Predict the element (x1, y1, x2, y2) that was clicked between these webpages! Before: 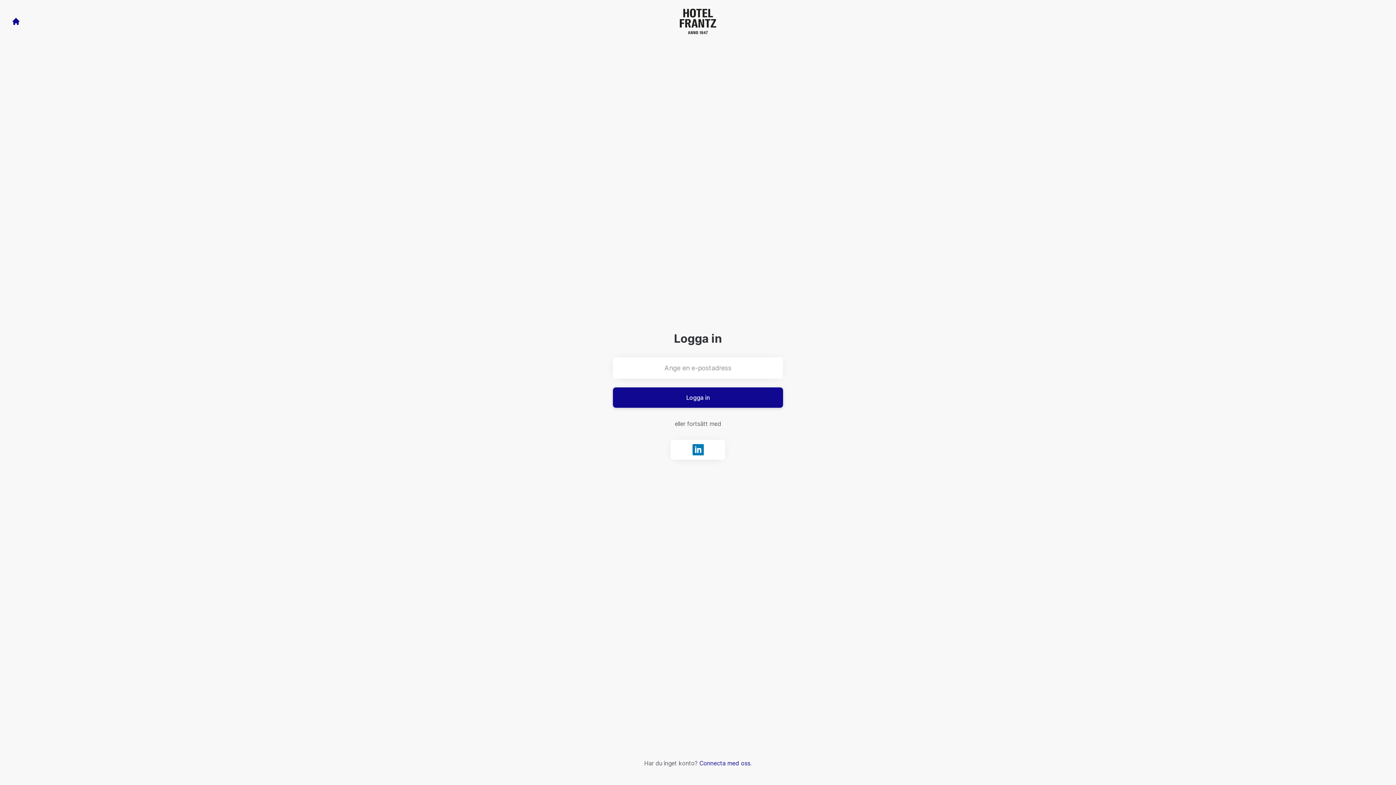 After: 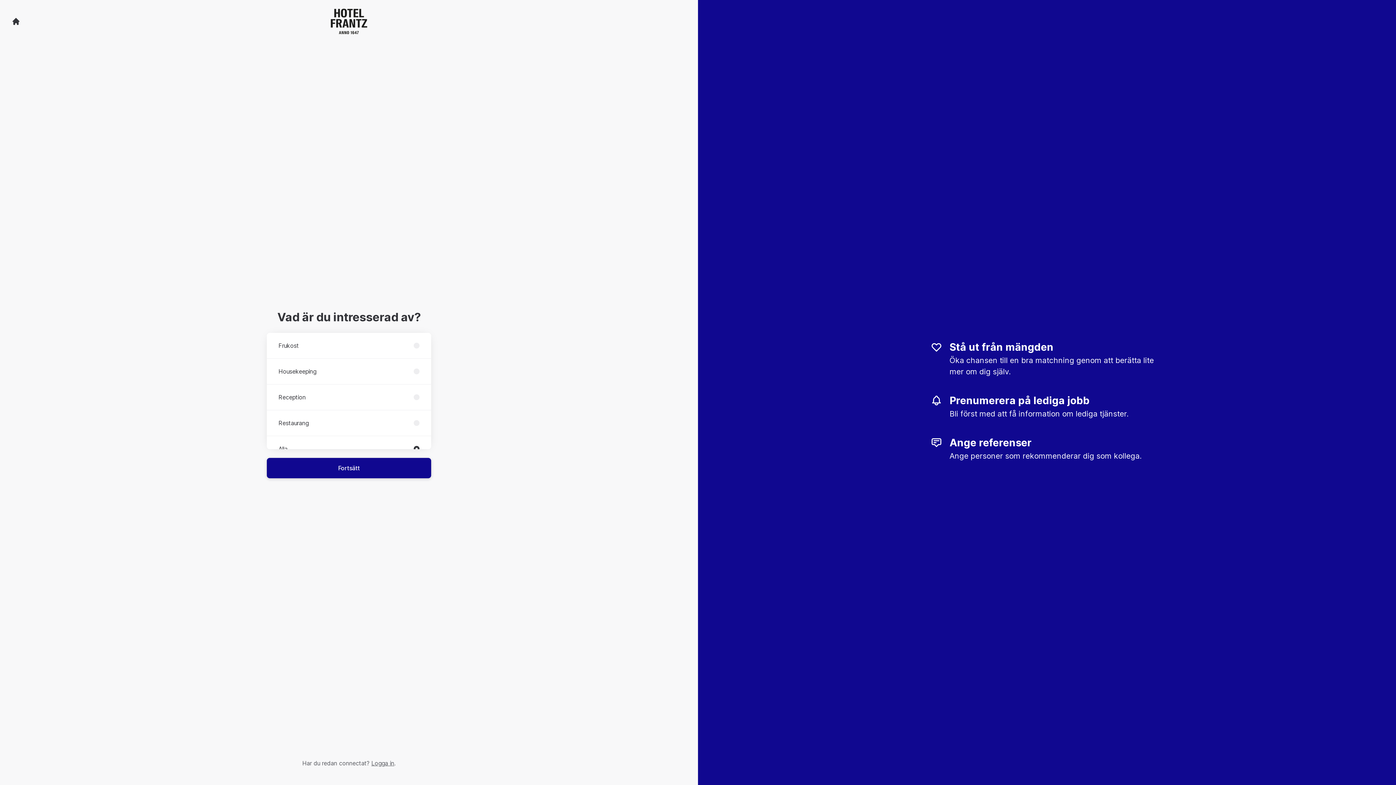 Action: label: Connecta med oss bbox: (699, 760, 750, 767)